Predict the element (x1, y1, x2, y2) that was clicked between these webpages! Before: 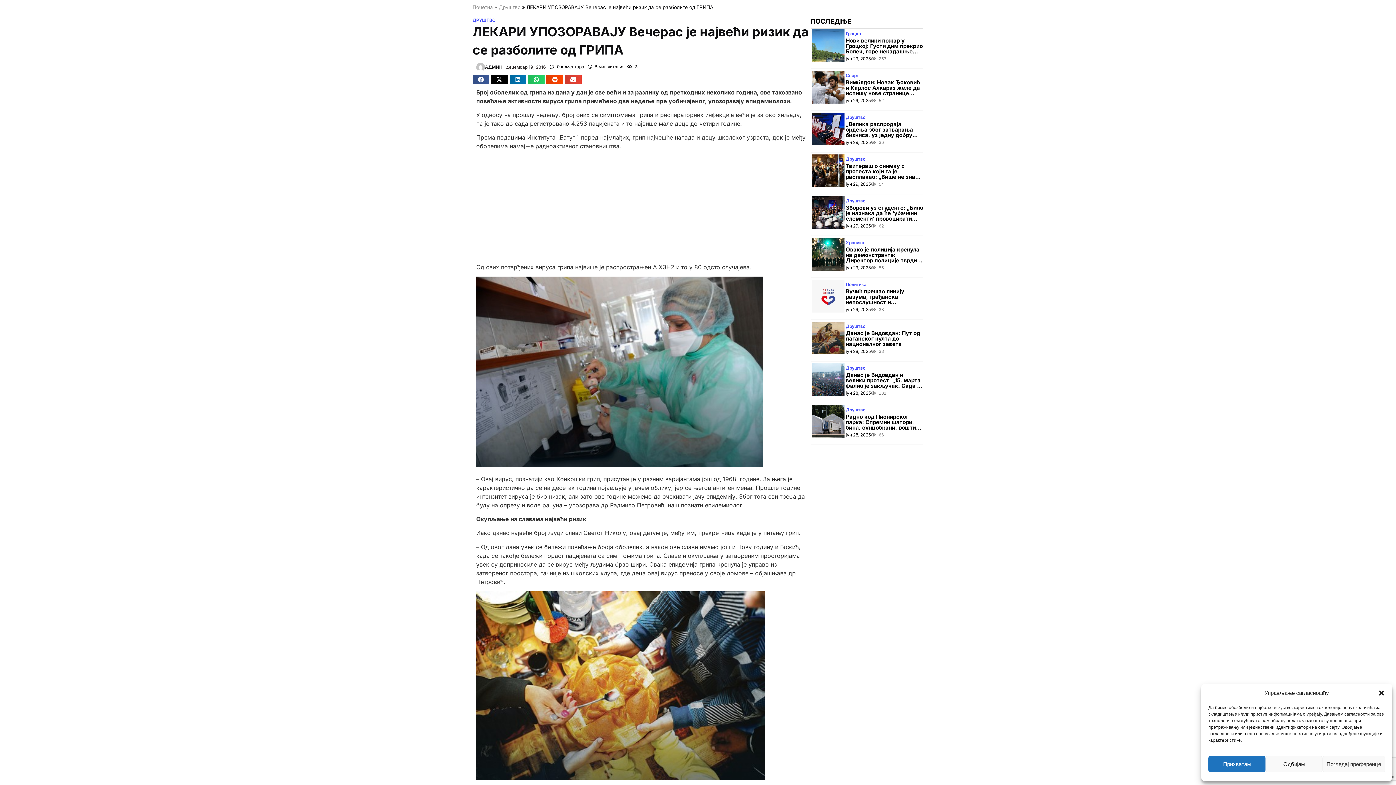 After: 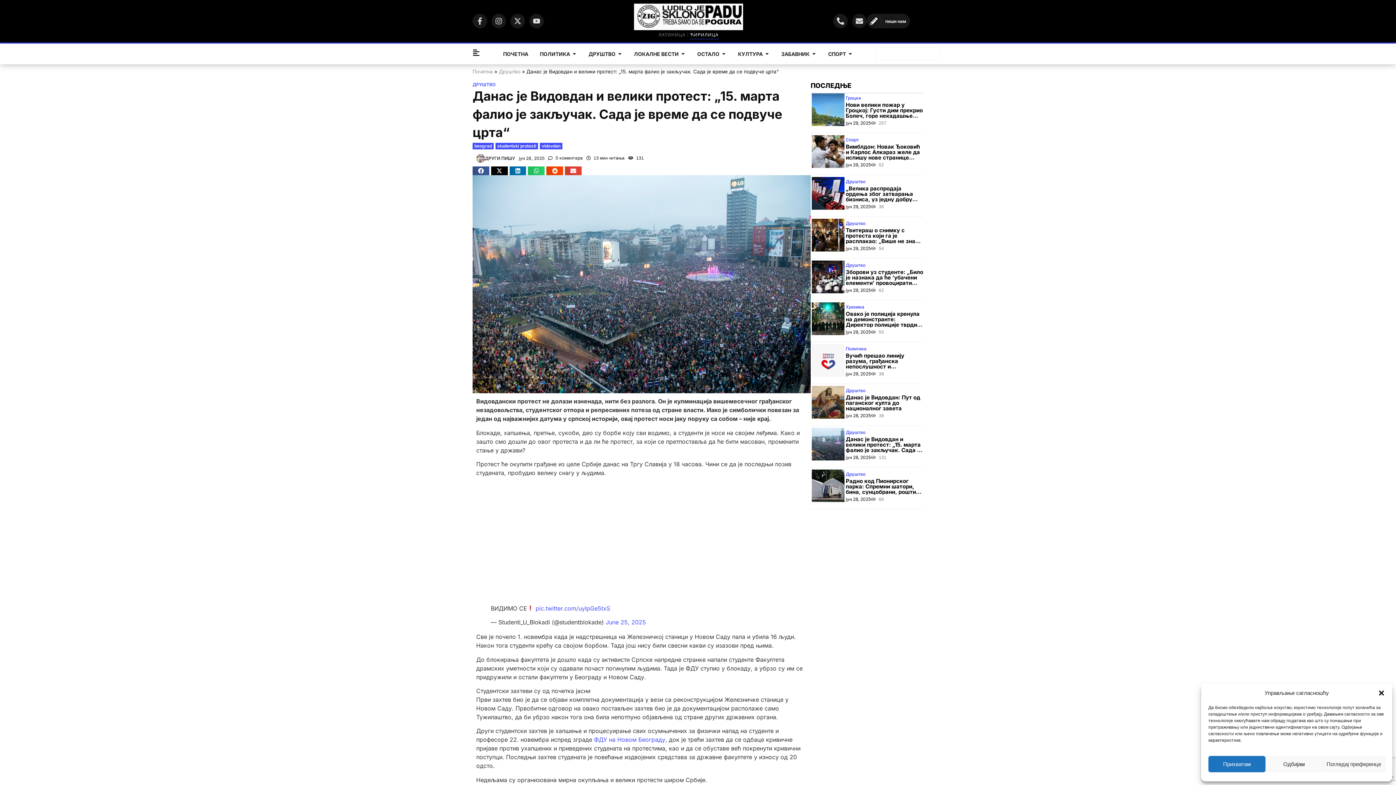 Action: bbox: (845, 371, 921, 394) label: Данас је Видовдан и велики протест: „15. марта фалио је закључак. Сада је време да се подвуче црта“